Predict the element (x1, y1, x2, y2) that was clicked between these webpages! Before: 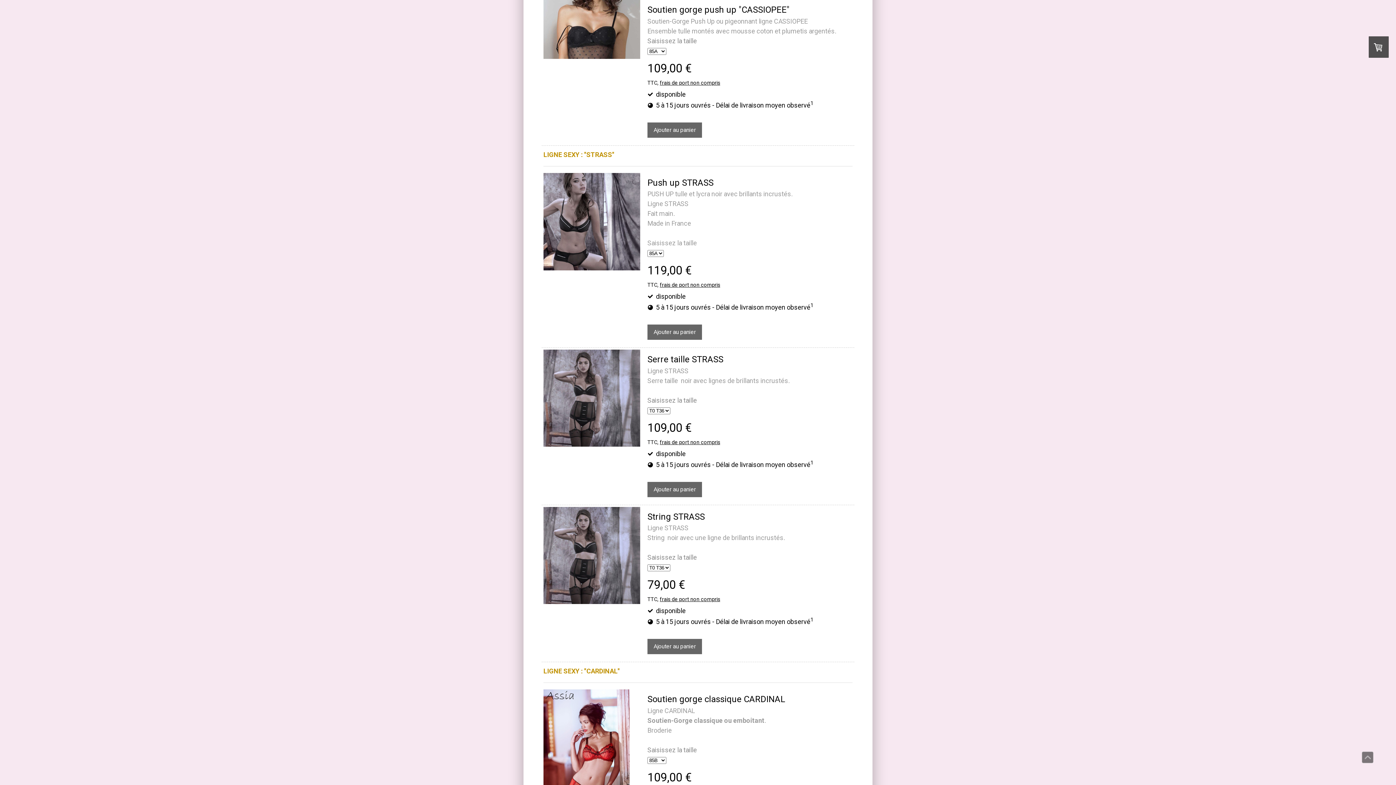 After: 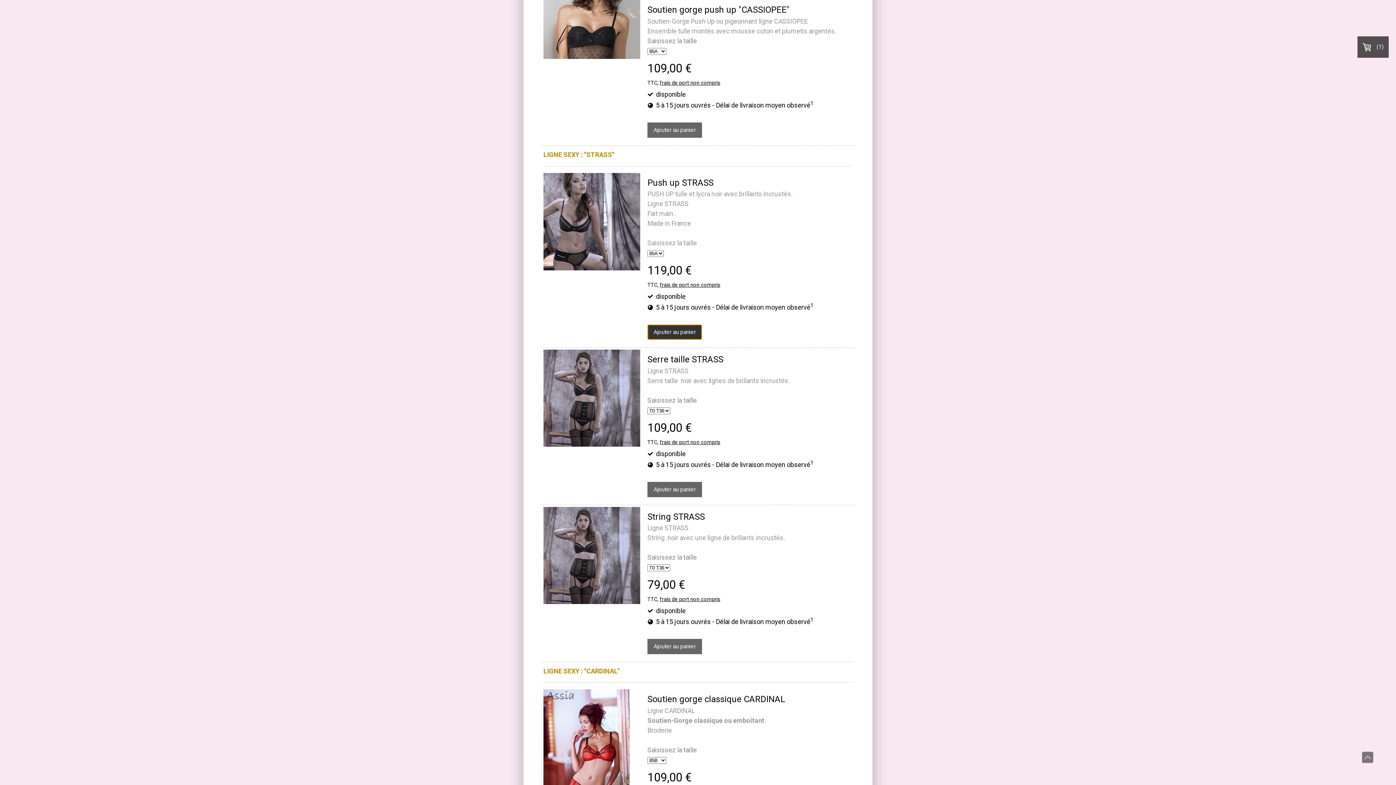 Action: label: Ajouter au panier bbox: (647, 324, 702, 340)